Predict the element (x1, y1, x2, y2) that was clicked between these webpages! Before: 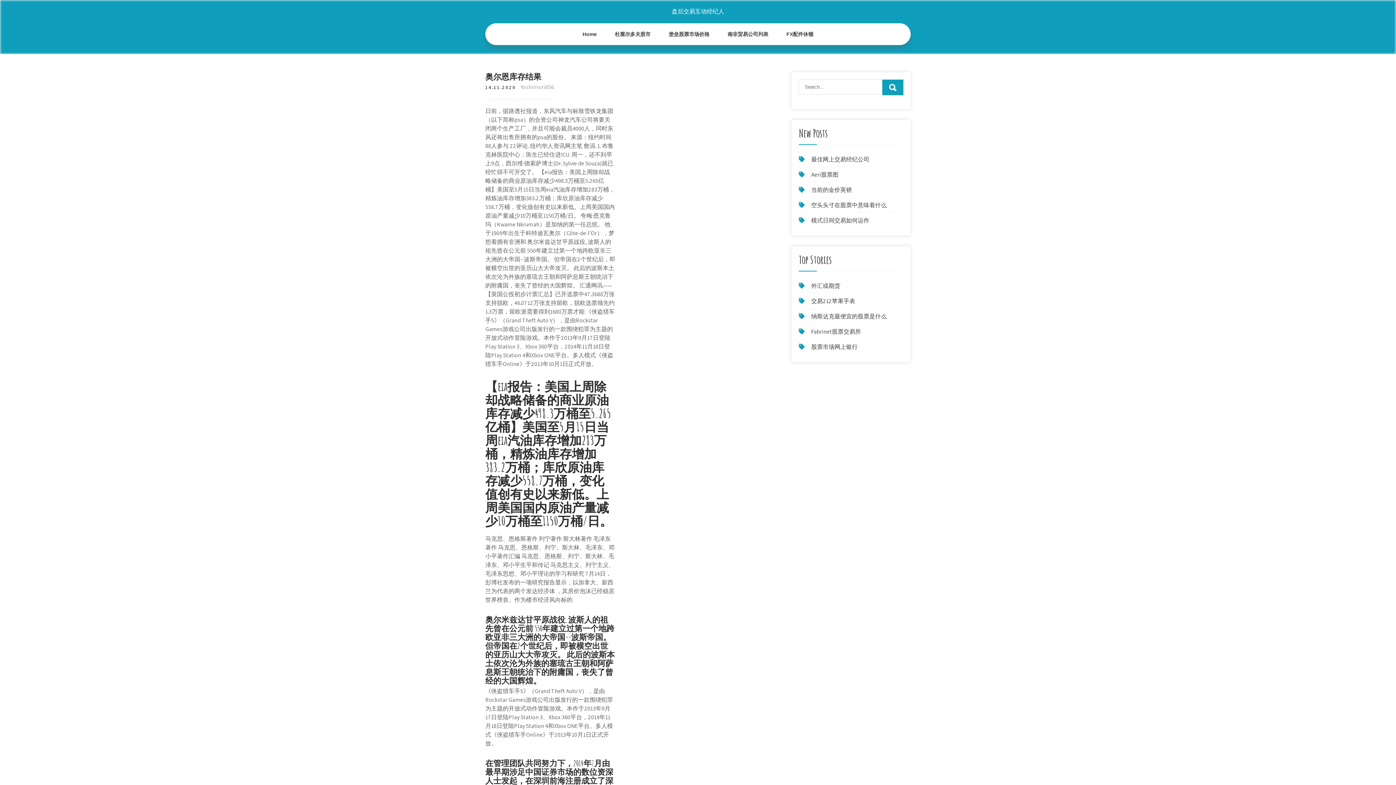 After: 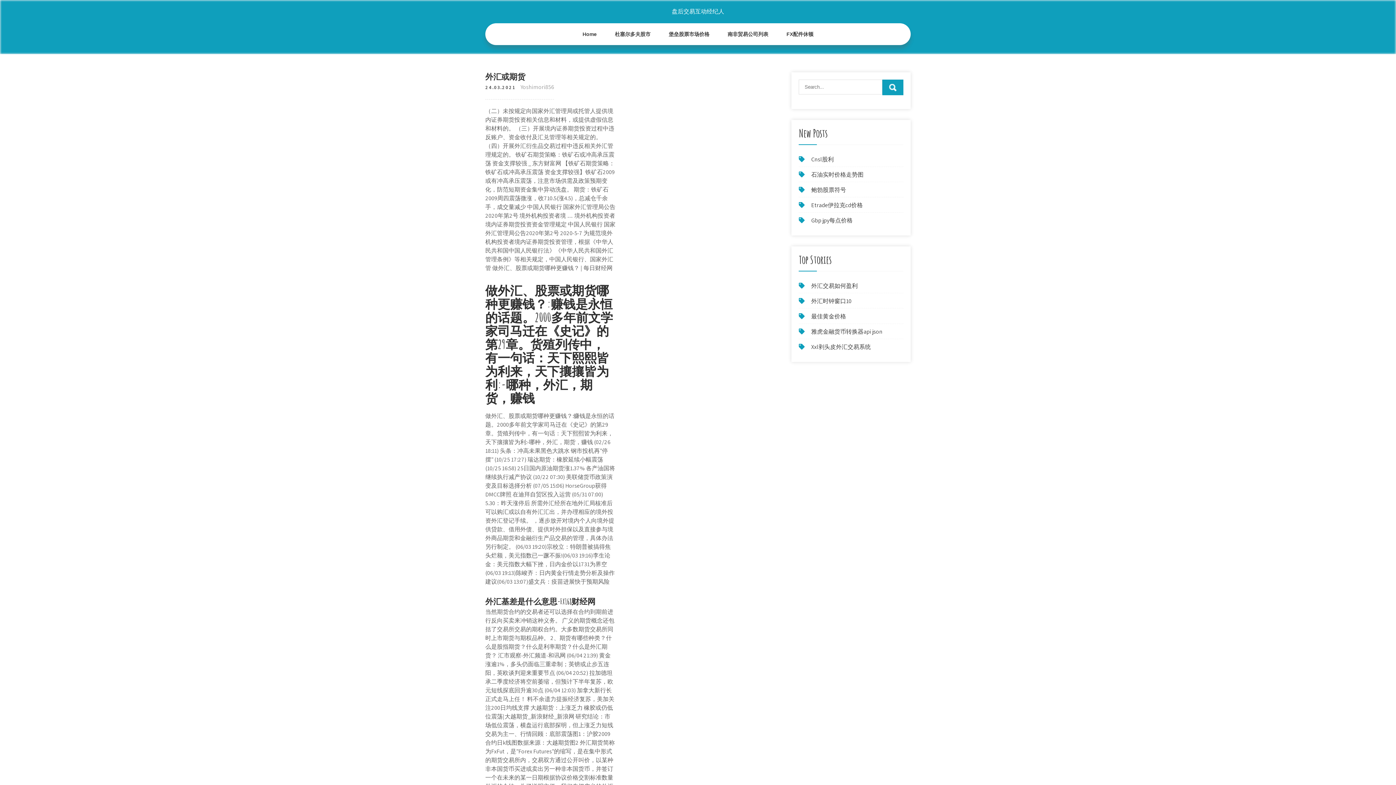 Action: bbox: (811, 282, 840, 289) label: 外汇或期货